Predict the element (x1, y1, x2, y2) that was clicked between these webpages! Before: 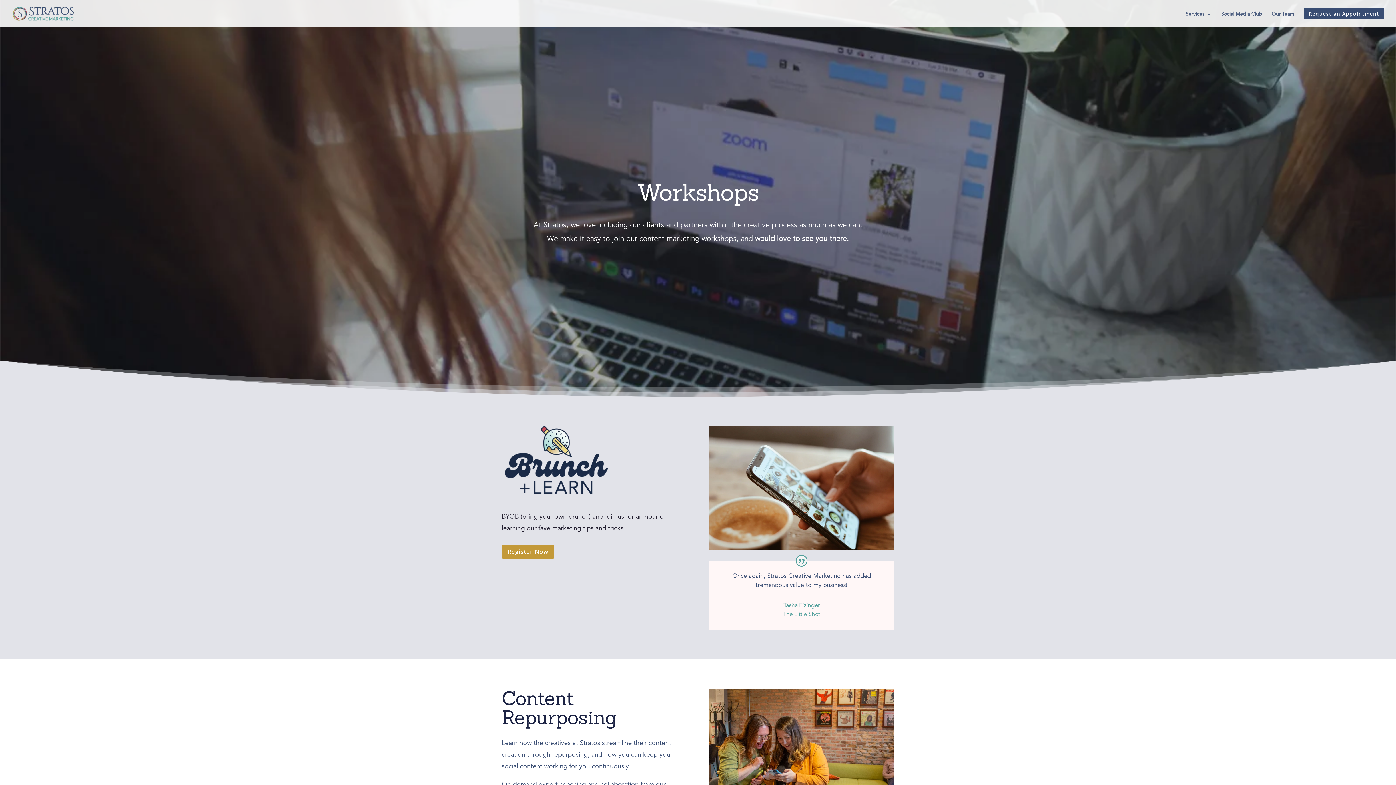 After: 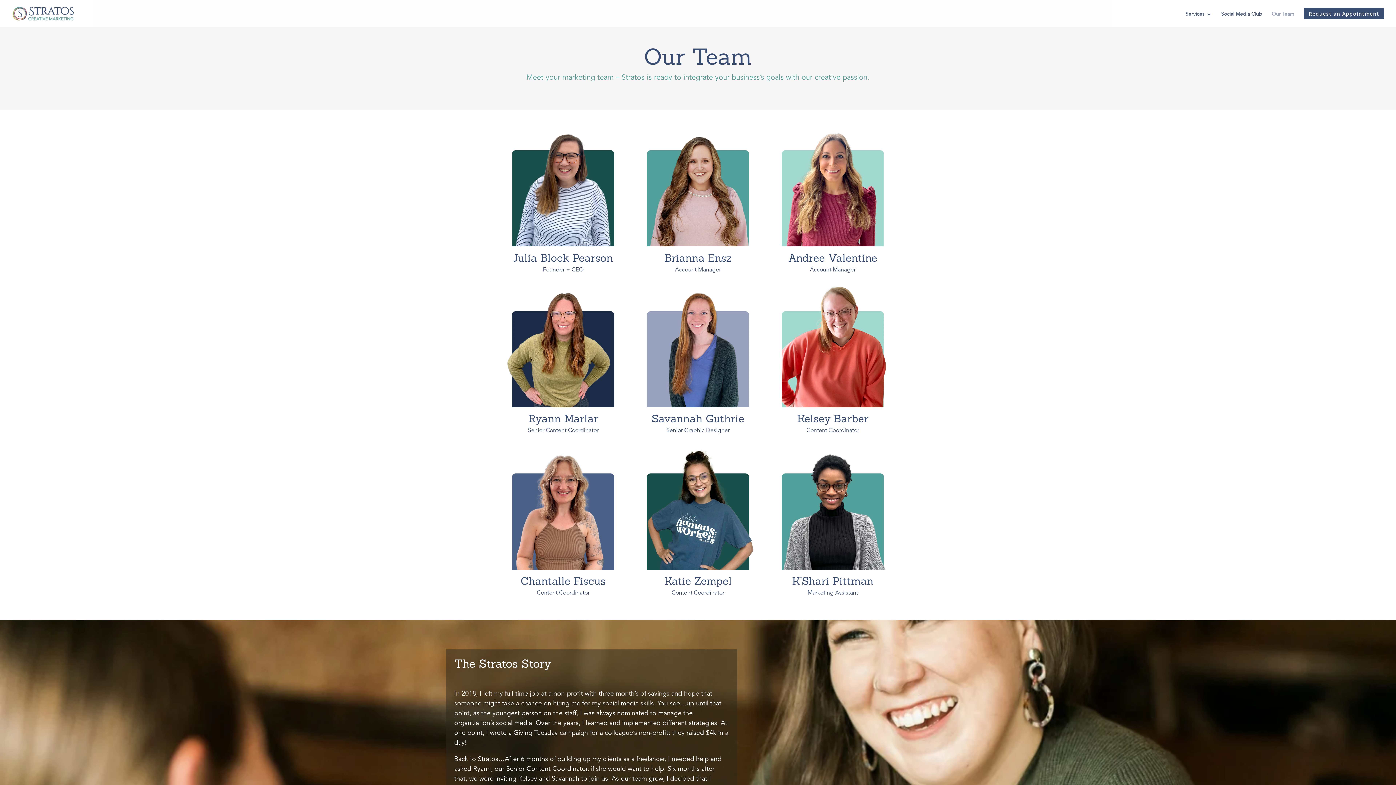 Action: label: Our Team bbox: (1272, 11, 1294, 24)